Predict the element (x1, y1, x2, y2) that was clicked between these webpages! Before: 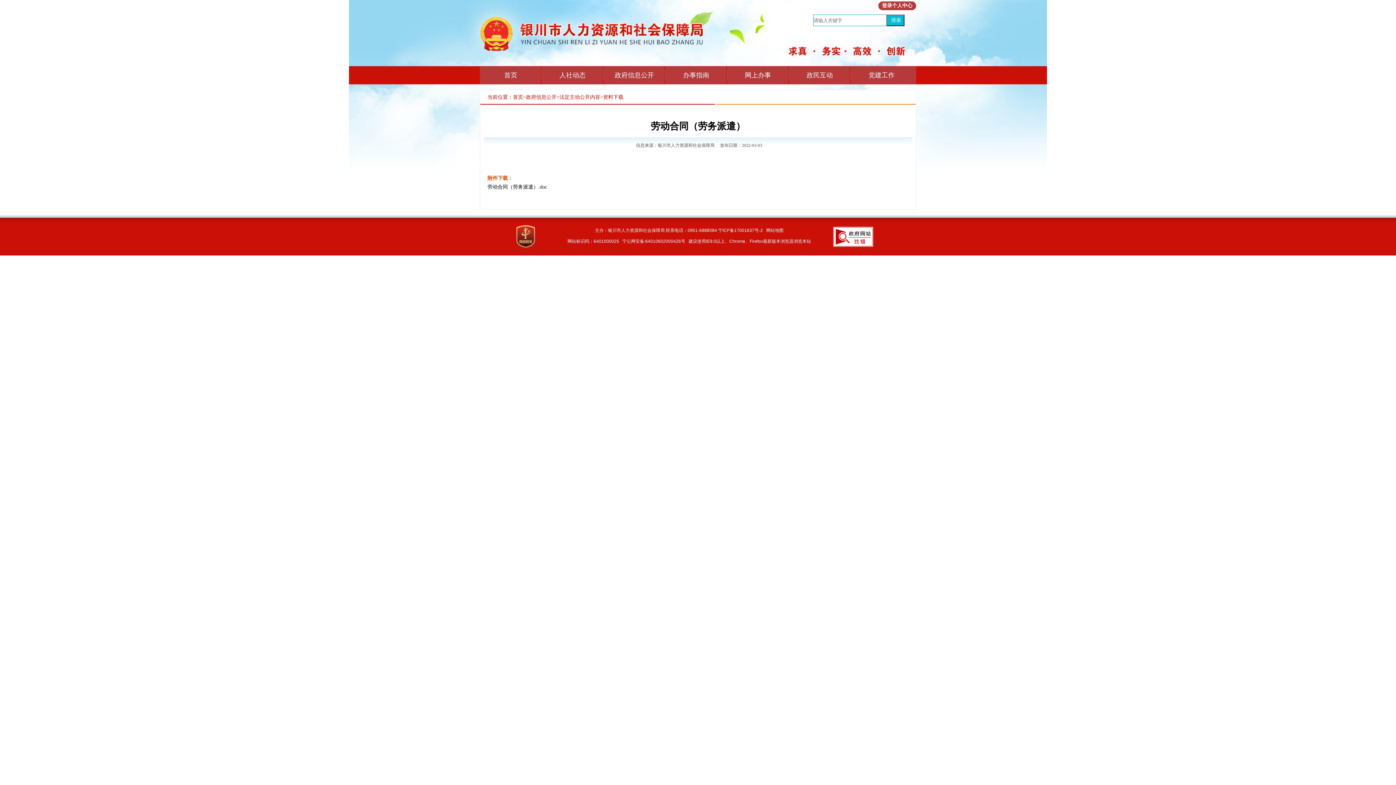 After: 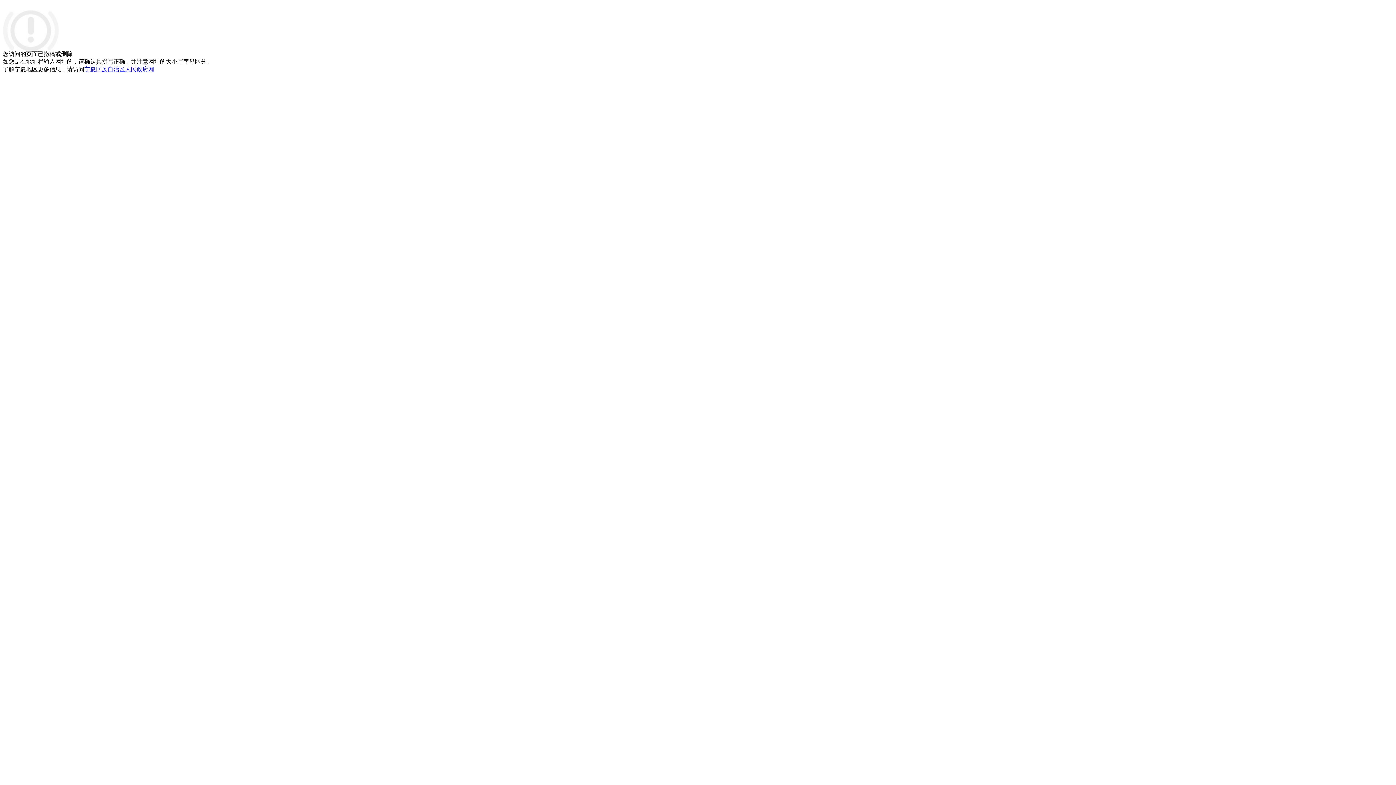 Action: bbox: (665, 66, 727, 84) label: 办事指南